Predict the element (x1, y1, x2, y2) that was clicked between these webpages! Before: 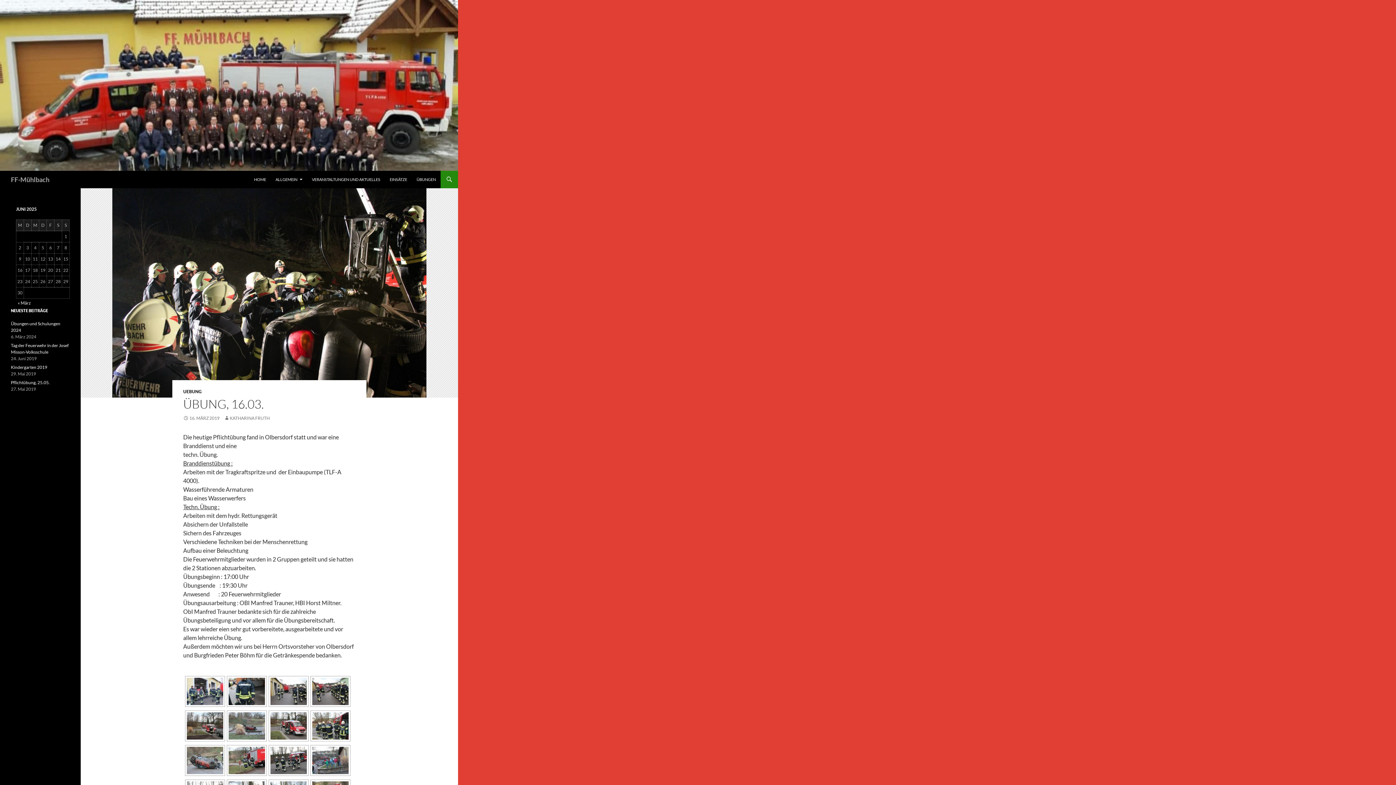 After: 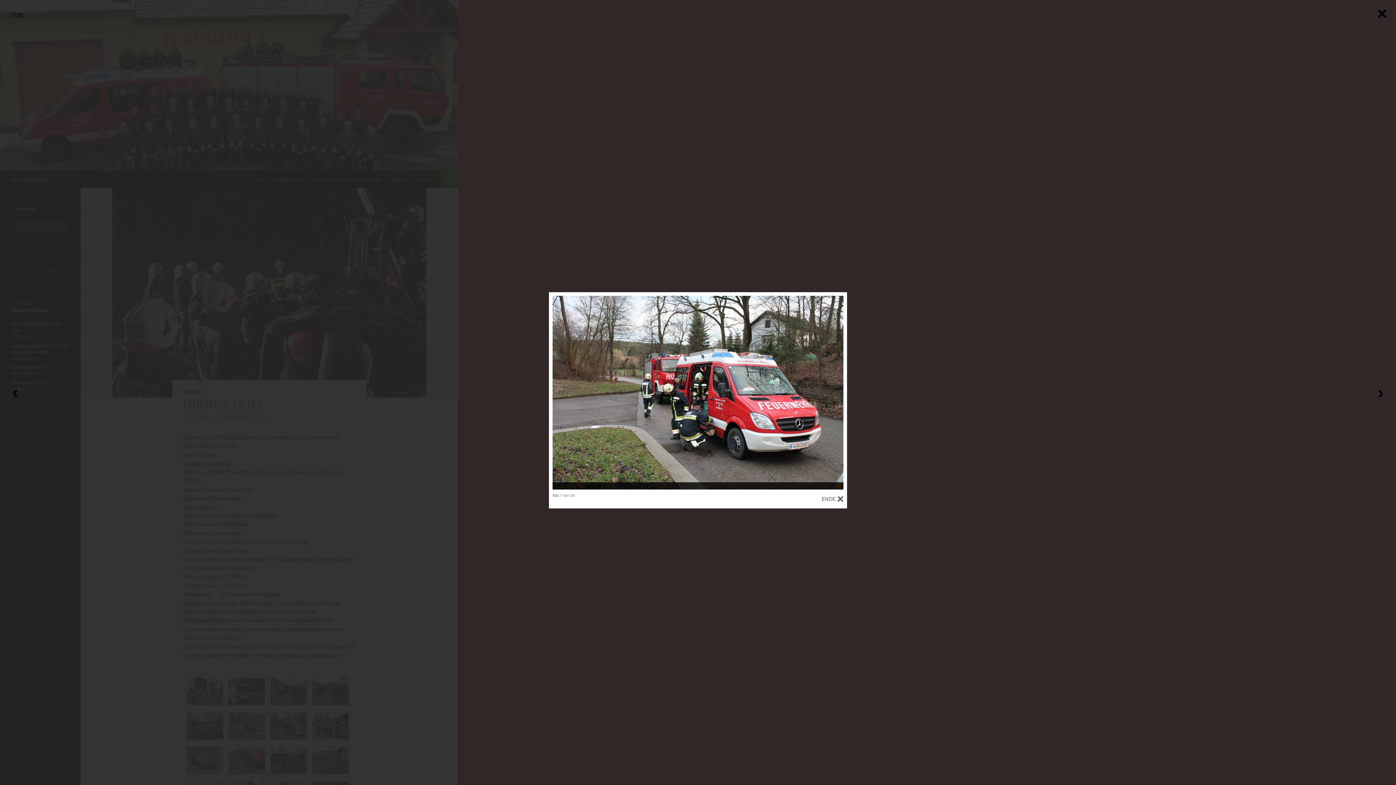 Action: bbox: (270, 712, 306, 740)